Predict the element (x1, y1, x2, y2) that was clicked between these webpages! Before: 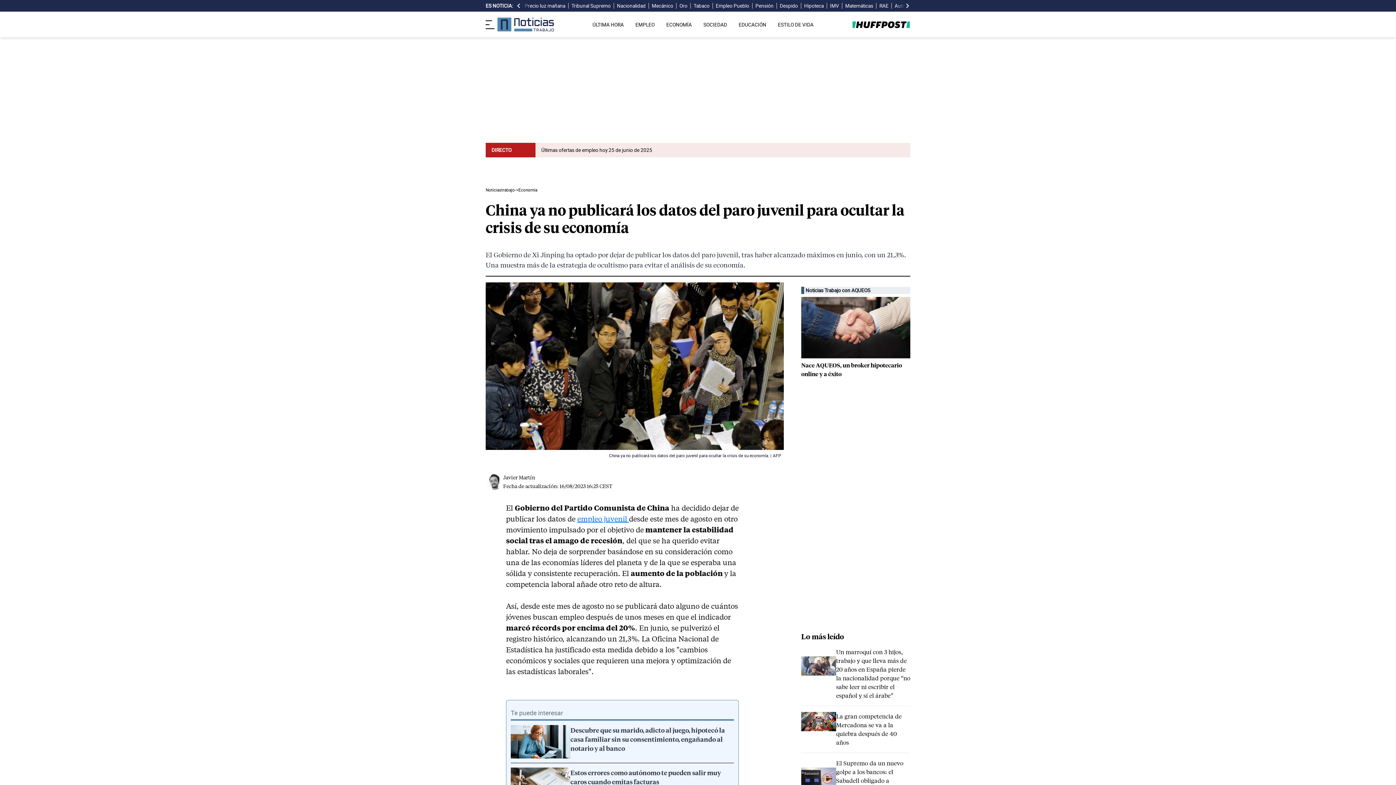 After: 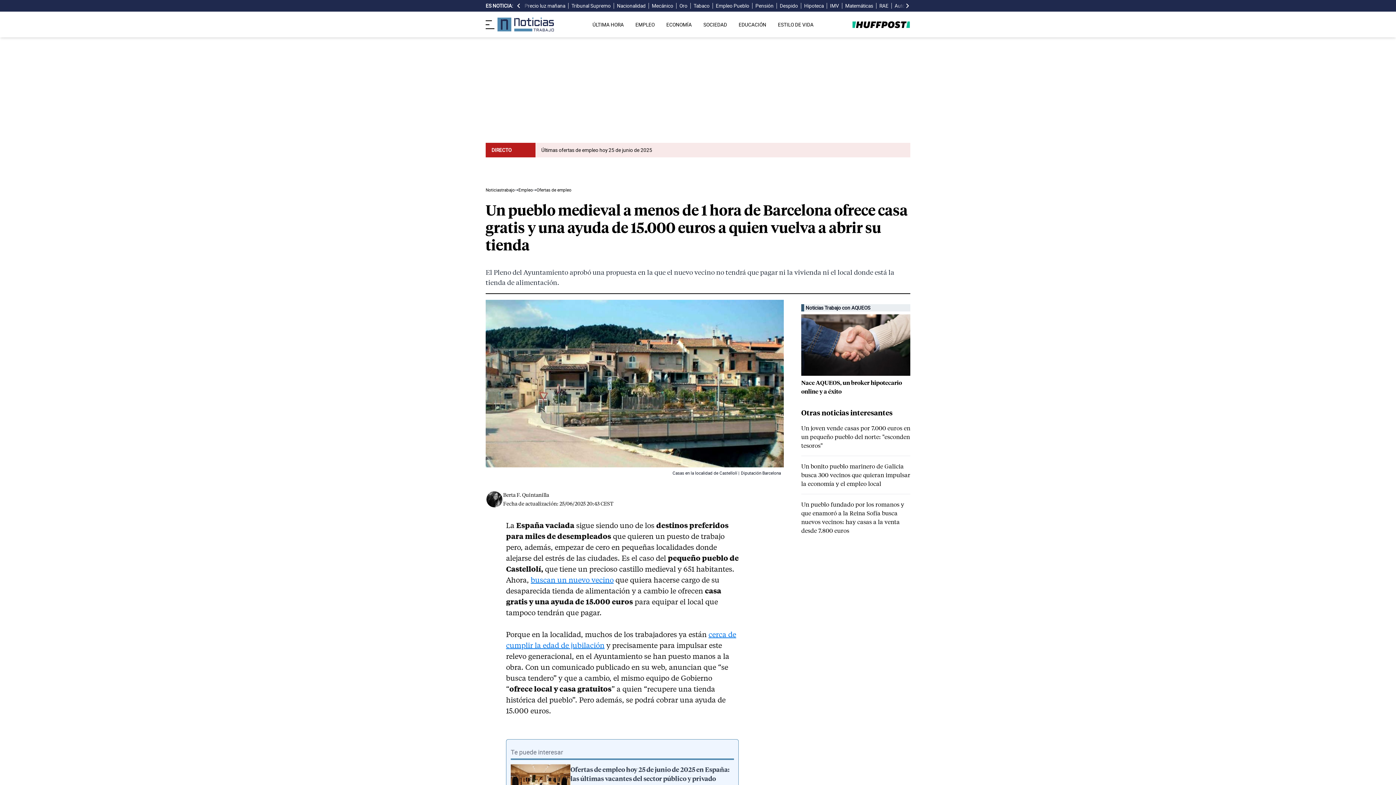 Action: label: Empleo Pueblo bbox: (716, 2, 749, 9)